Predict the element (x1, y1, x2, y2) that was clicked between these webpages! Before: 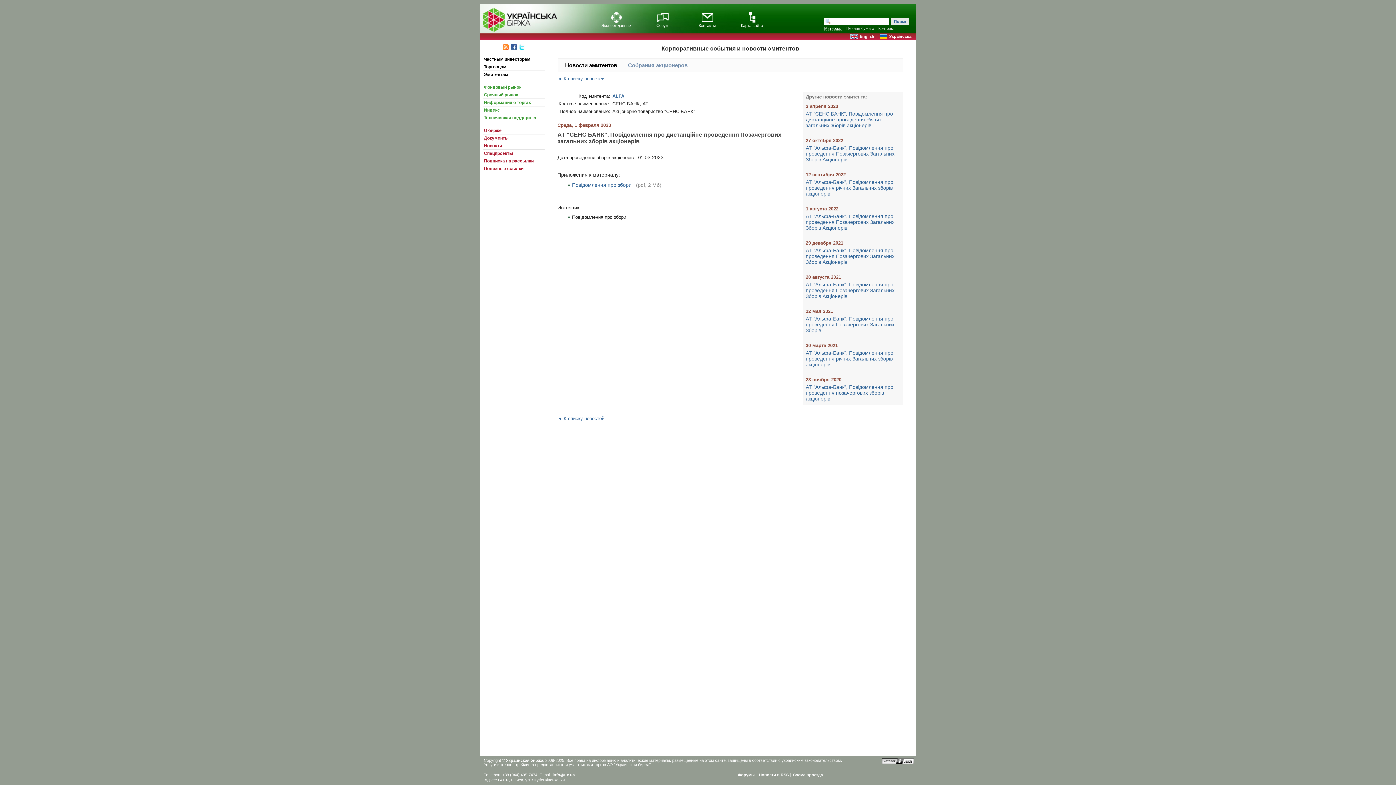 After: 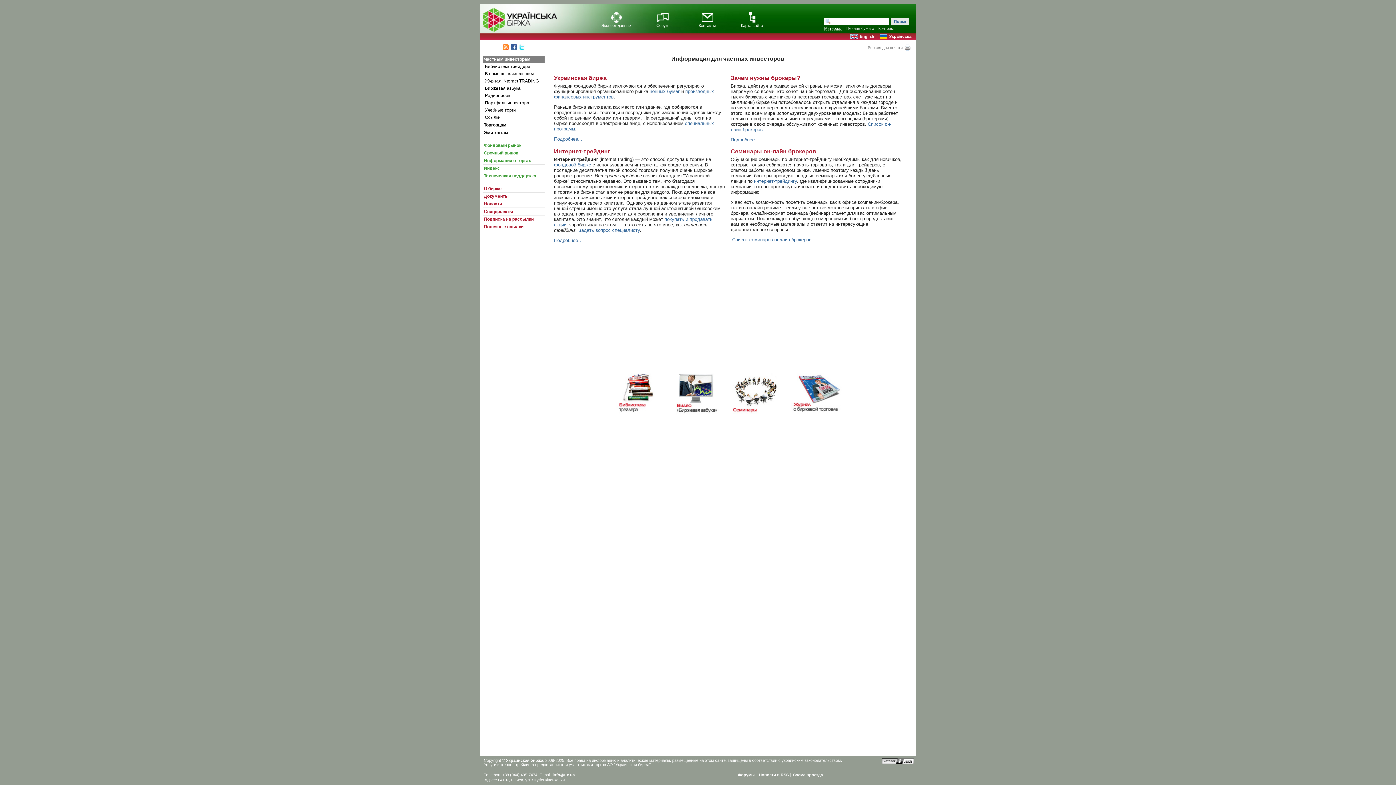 Action: label: Частным инвесторам bbox: (482, 55, 544, 62)